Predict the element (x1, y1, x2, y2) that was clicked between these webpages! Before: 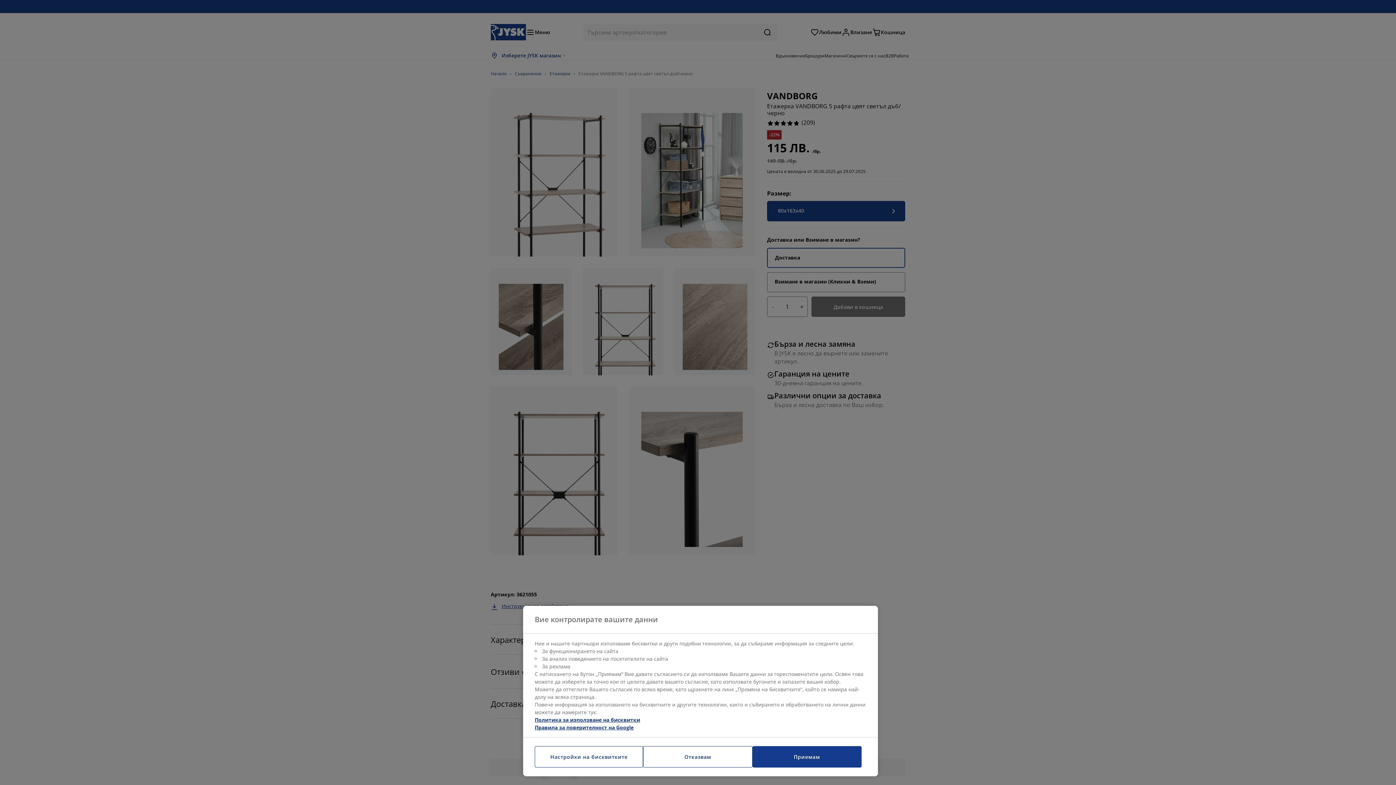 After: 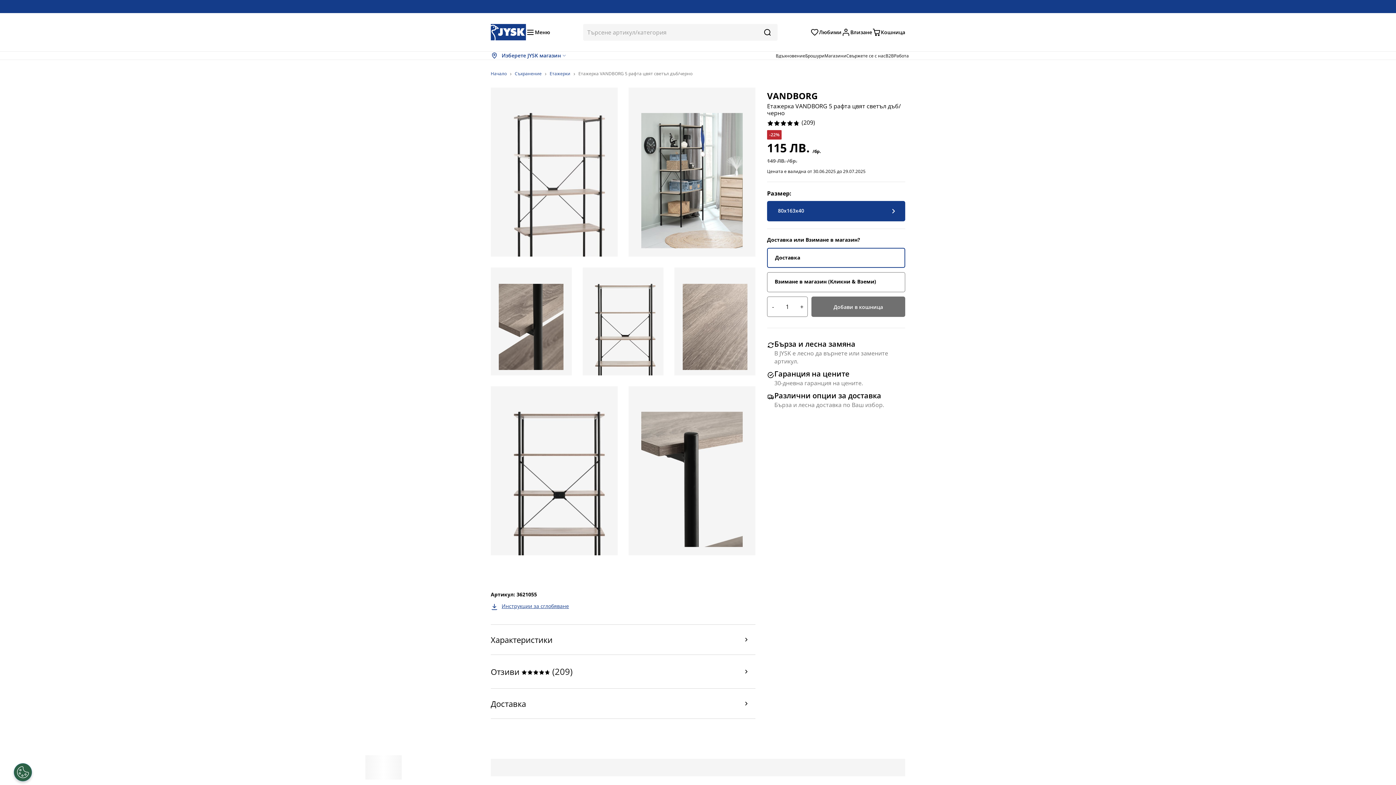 Action: label: Приемам bbox: (752, 746, 861, 768)